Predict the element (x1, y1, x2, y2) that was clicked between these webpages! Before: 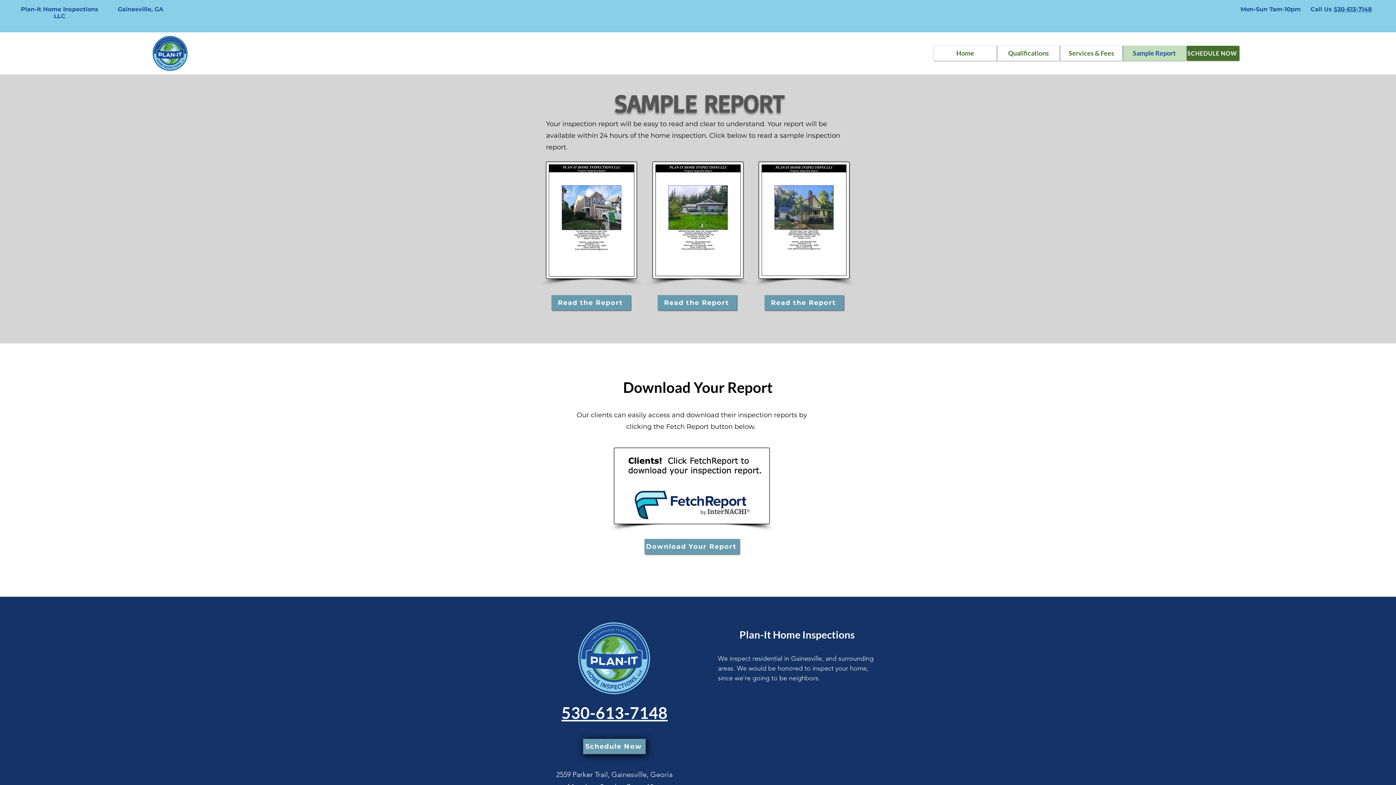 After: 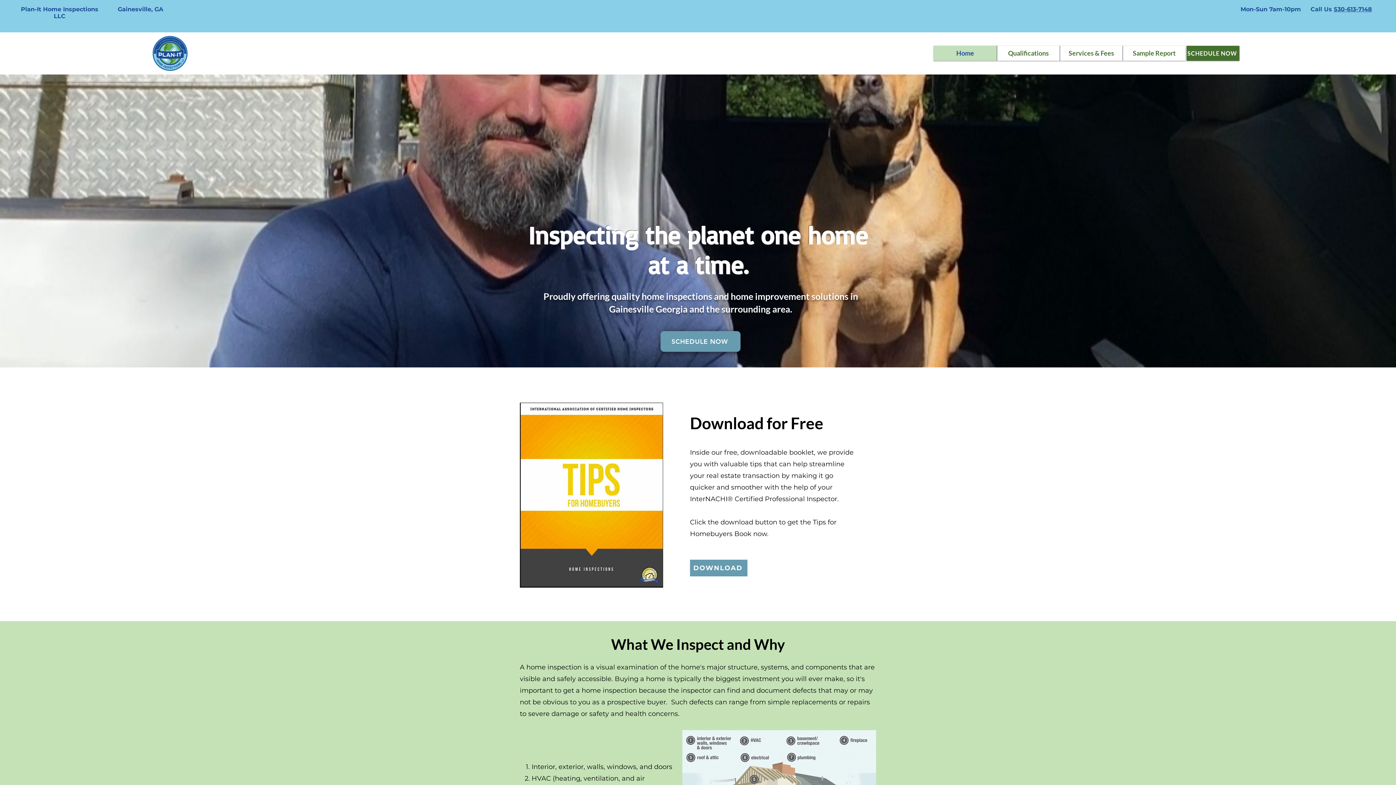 Action: bbox: (933, 45, 997, 60) label: Home